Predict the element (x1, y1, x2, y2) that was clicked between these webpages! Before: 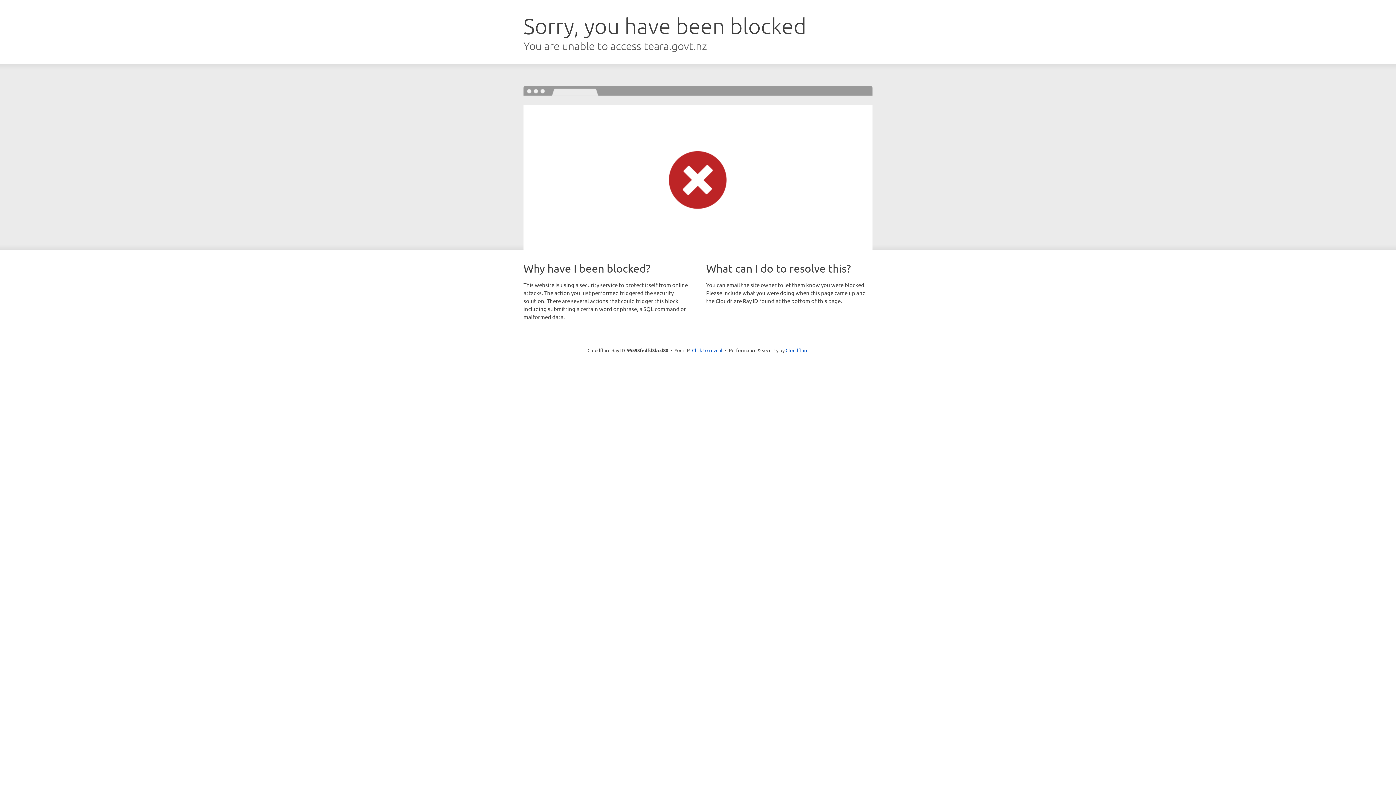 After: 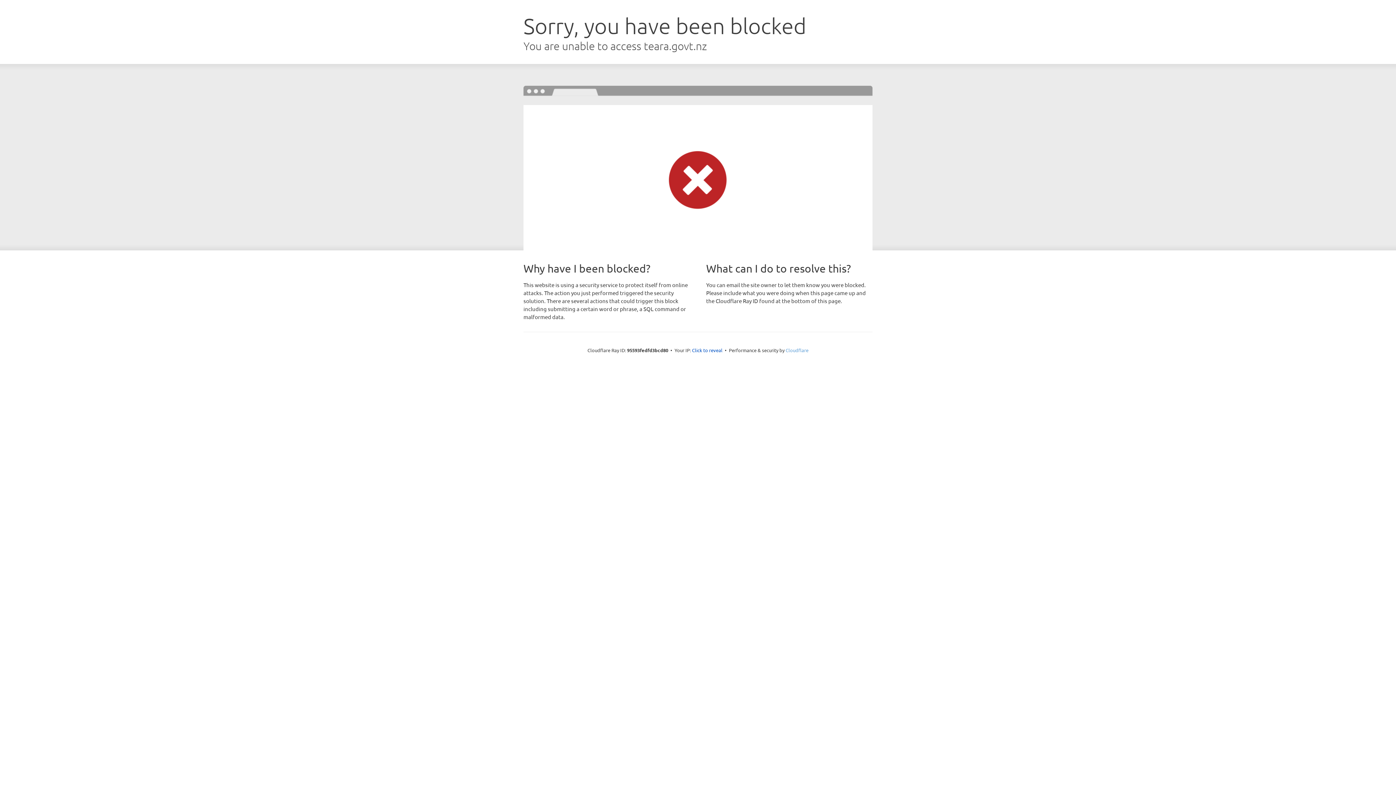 Action: label: Cloudflare bbox: (785, 347, 808, 353)